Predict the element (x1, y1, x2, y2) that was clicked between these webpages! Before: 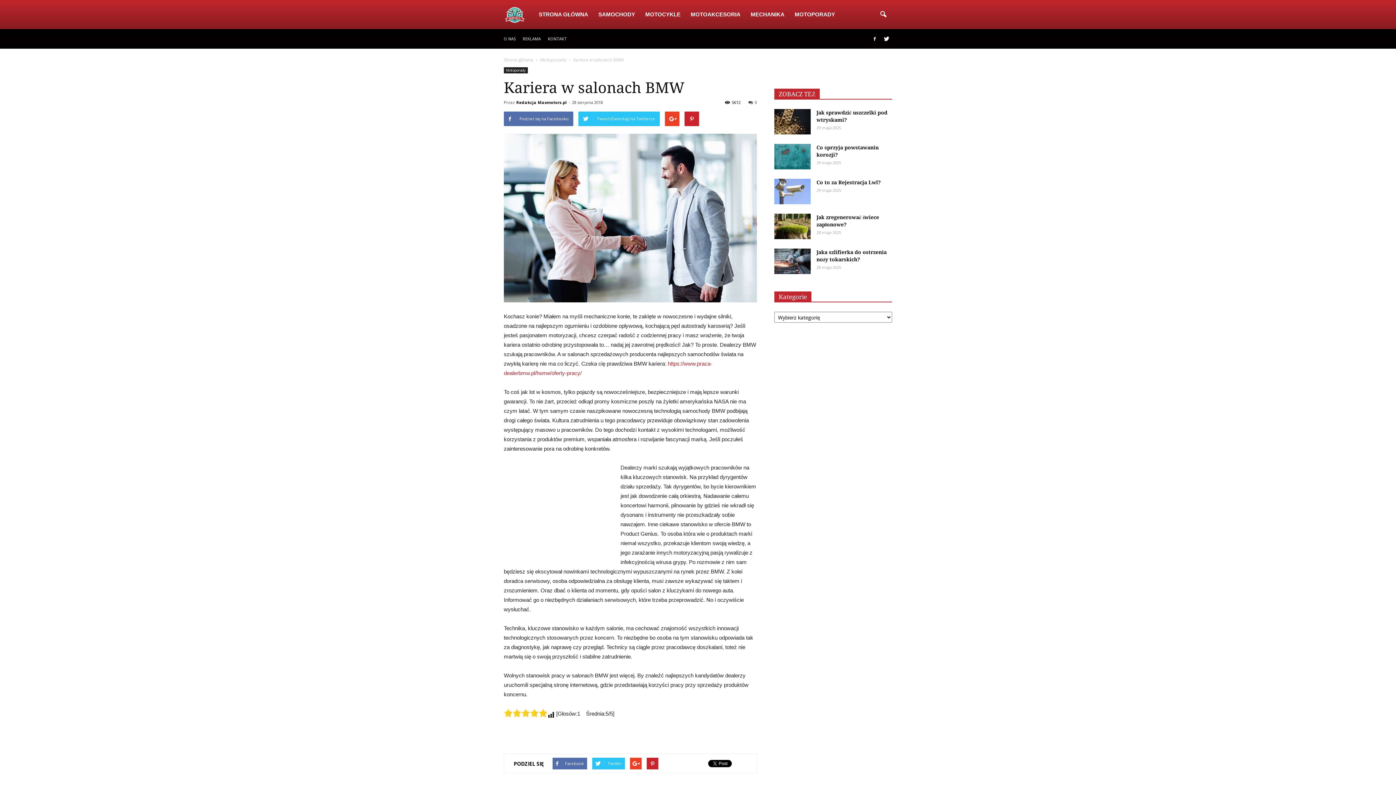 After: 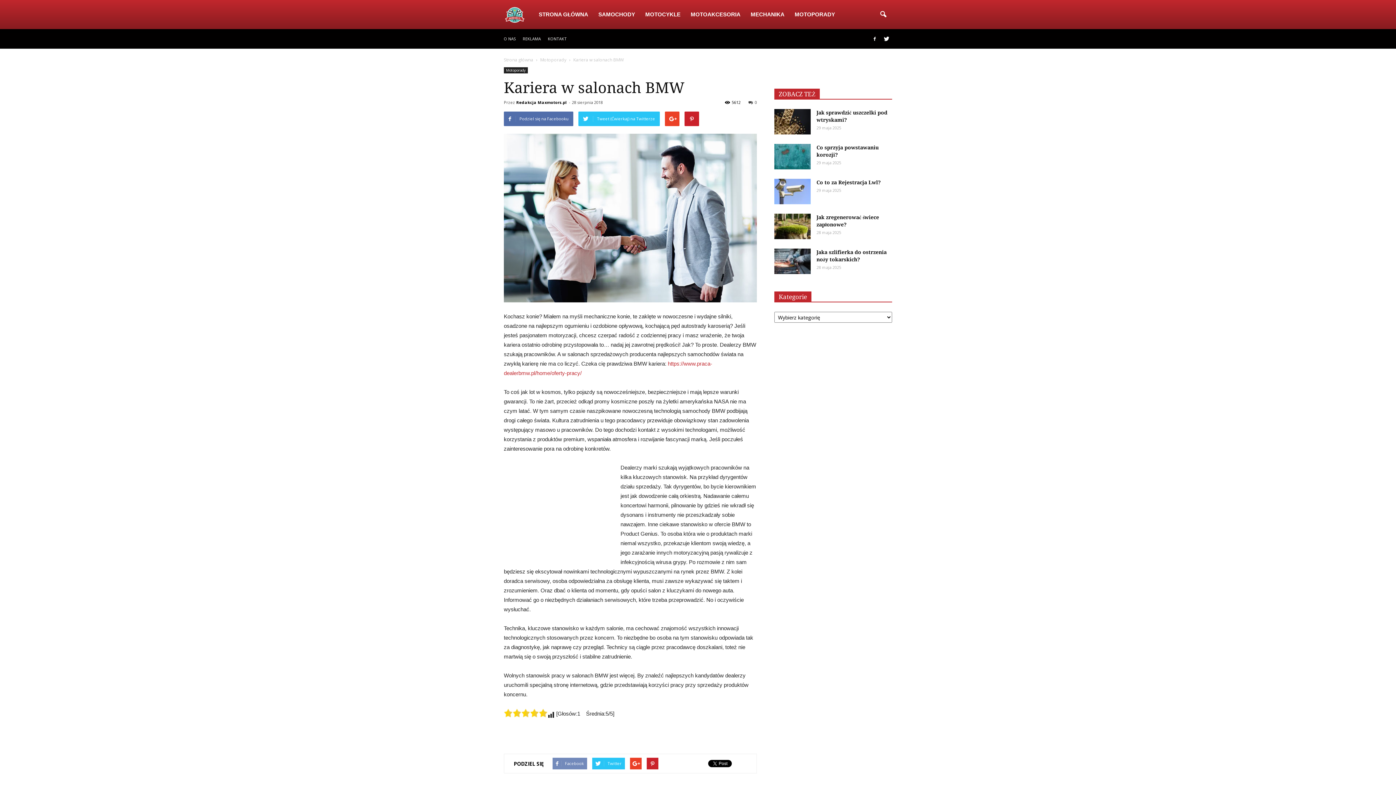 Action: label: Facebook bbox: (552, 758, 587, 769)